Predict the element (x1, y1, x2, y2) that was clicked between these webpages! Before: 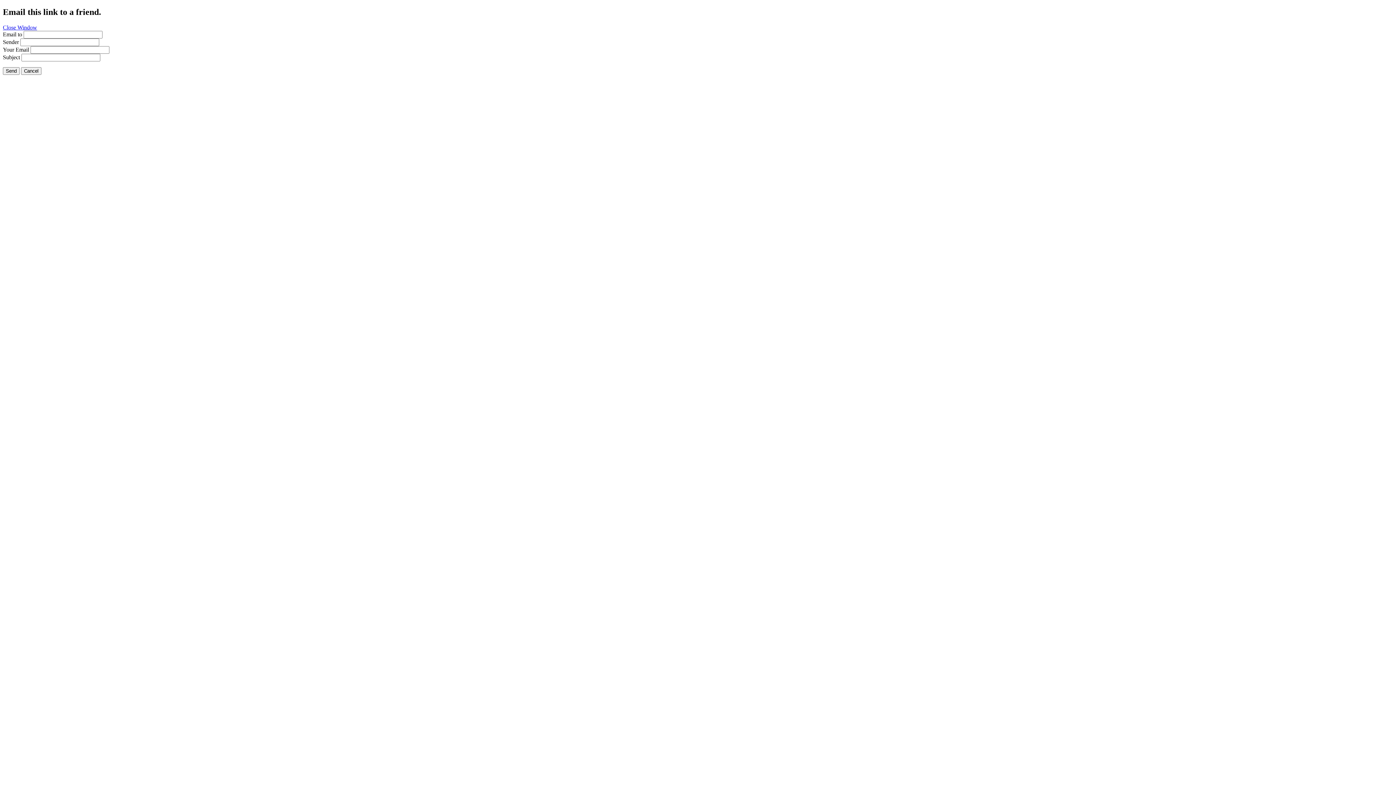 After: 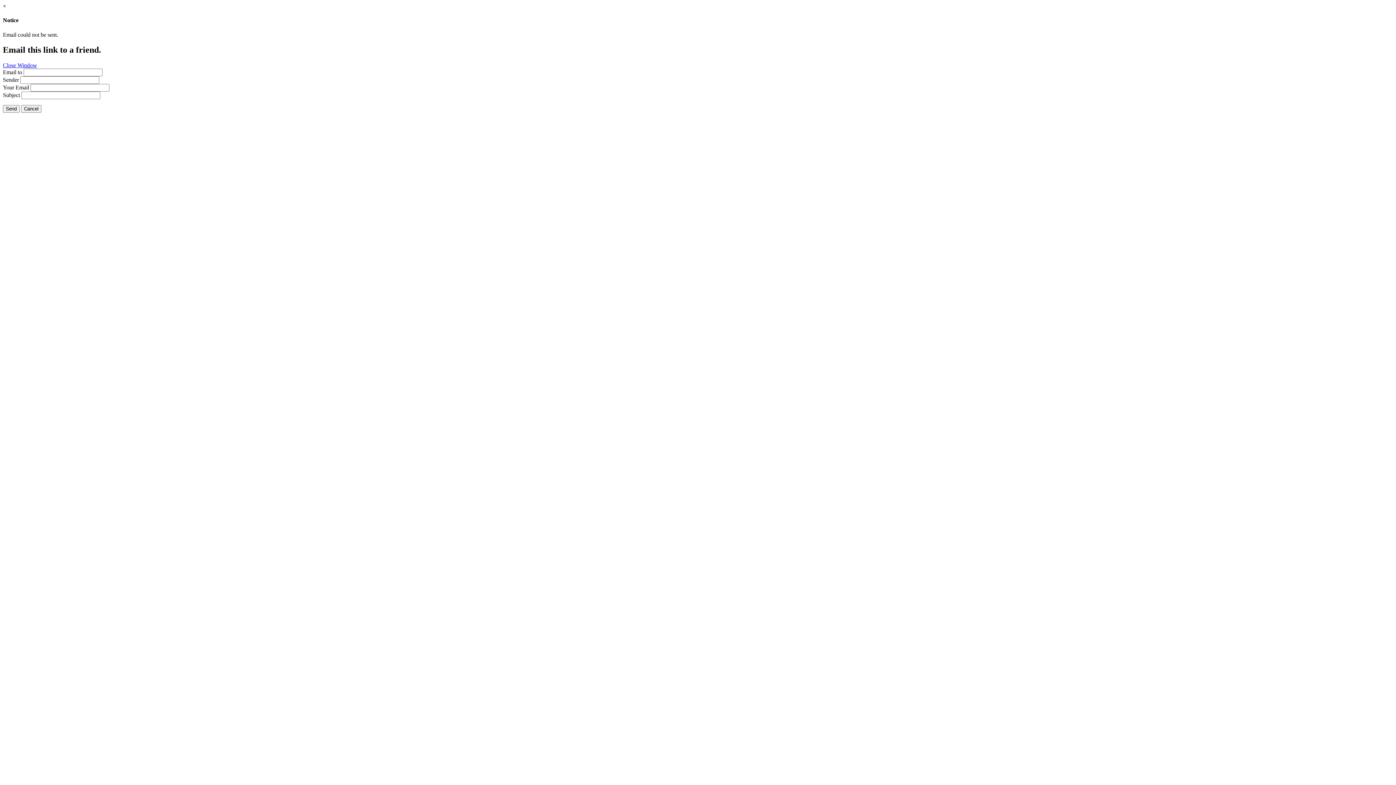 Action: label: Send bbox: (2, 67, 19, 74)